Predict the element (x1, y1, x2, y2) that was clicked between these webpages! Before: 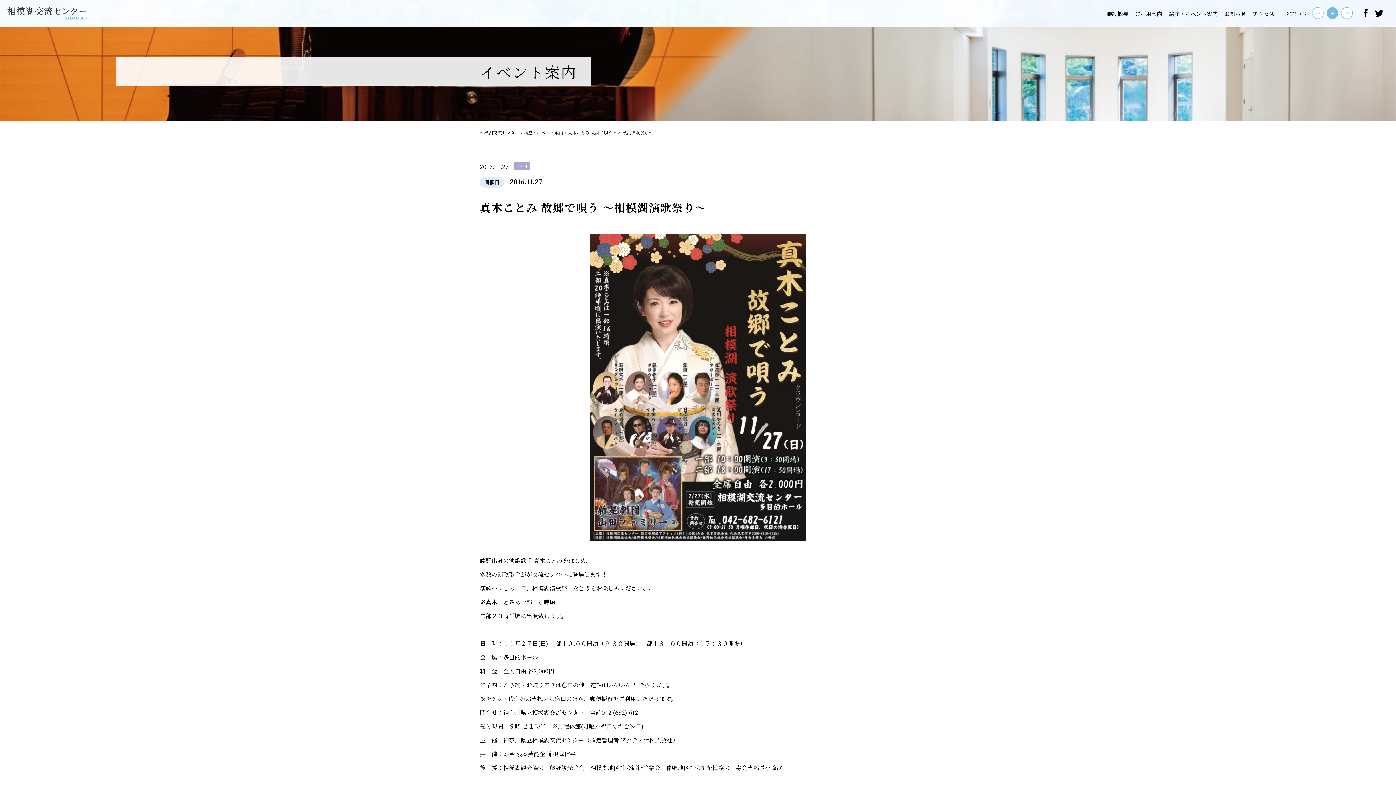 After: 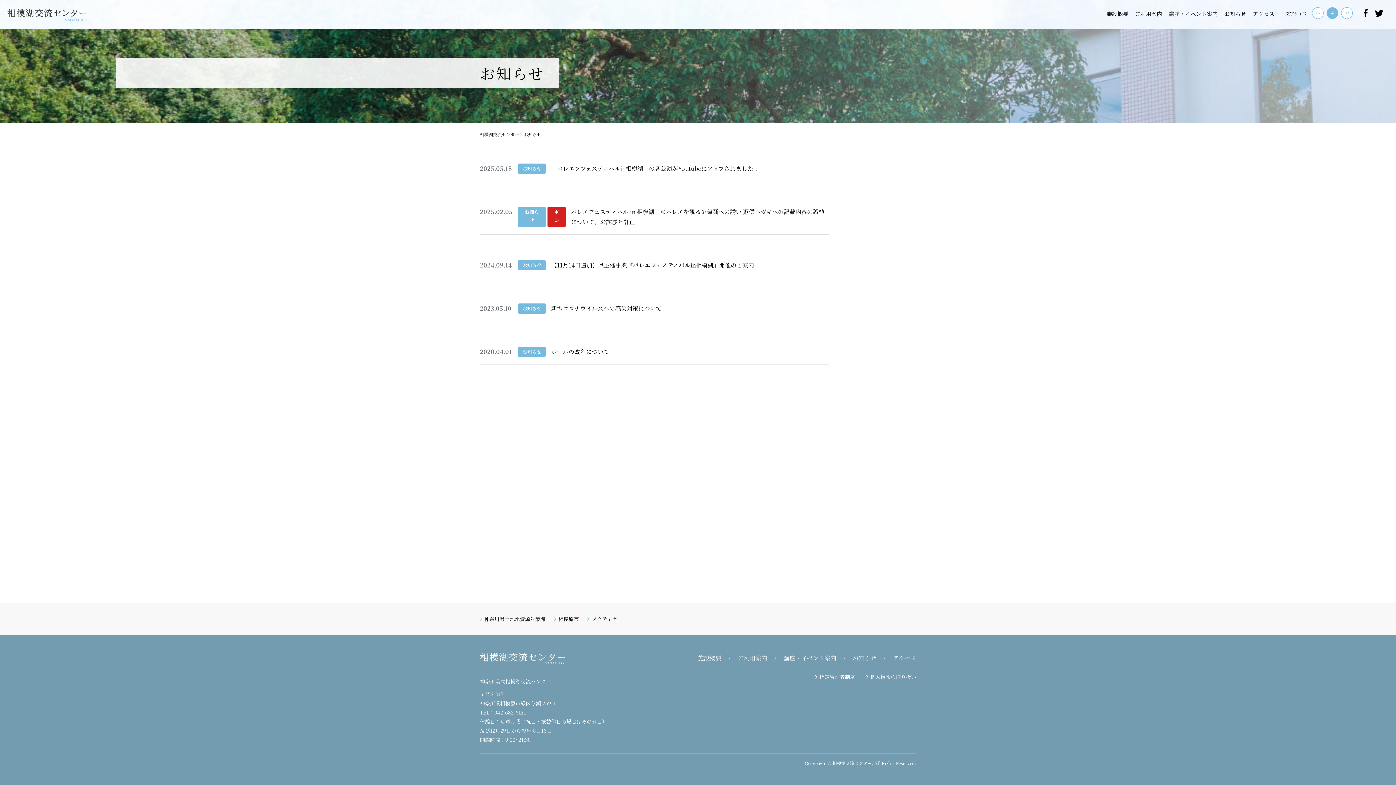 Action: label: お知らせ bbox: (1224, 8, 1246, 18)